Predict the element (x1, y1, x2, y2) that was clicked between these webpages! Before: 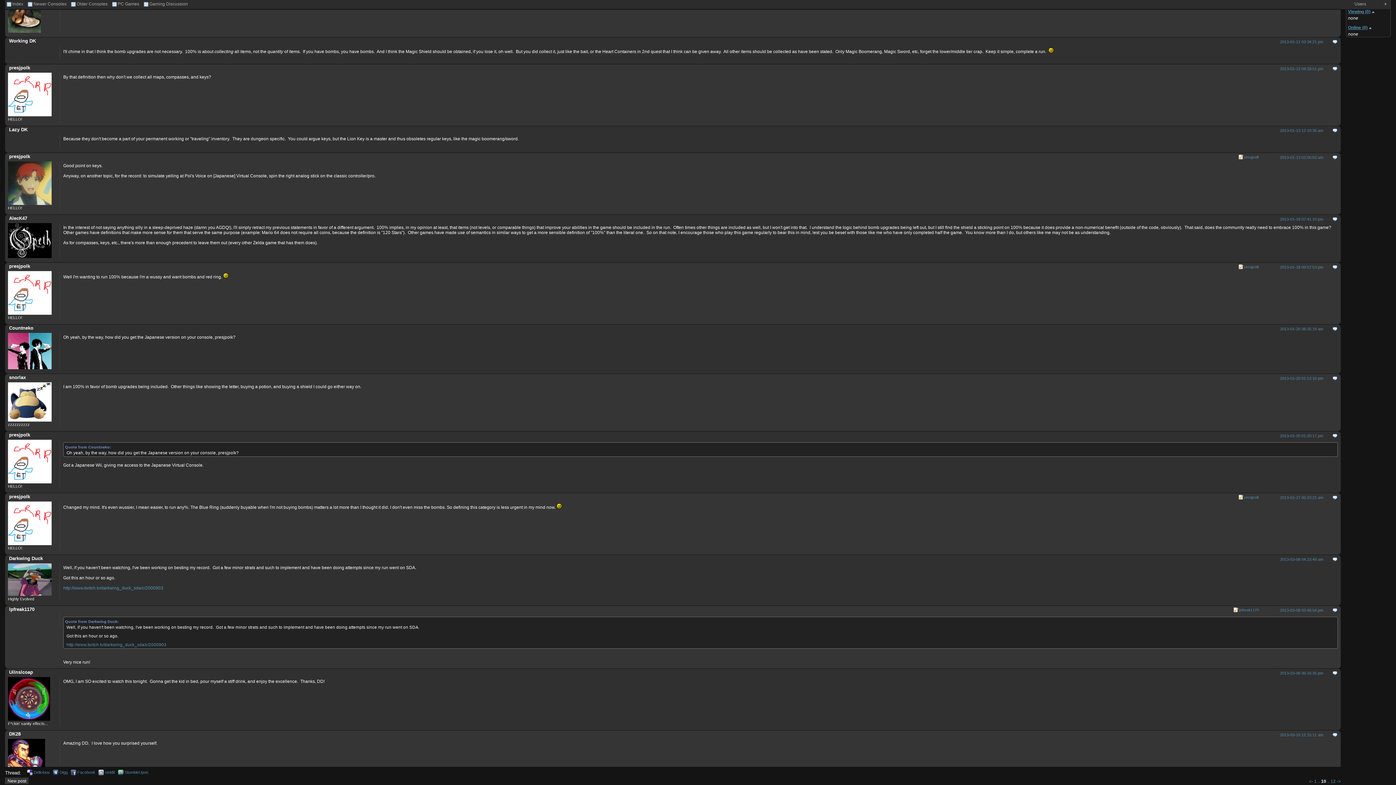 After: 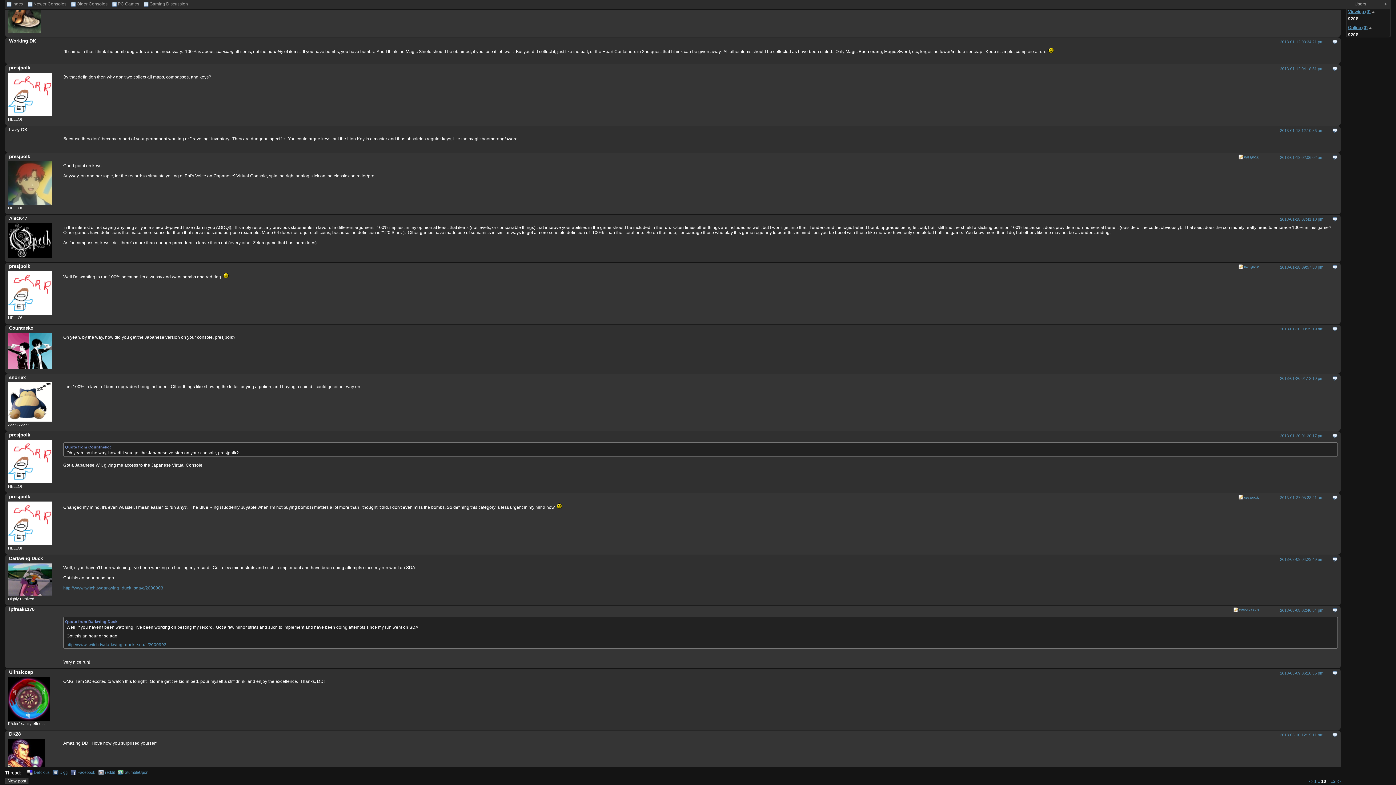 Action: bbox: (1332, 41, 1338, 46)